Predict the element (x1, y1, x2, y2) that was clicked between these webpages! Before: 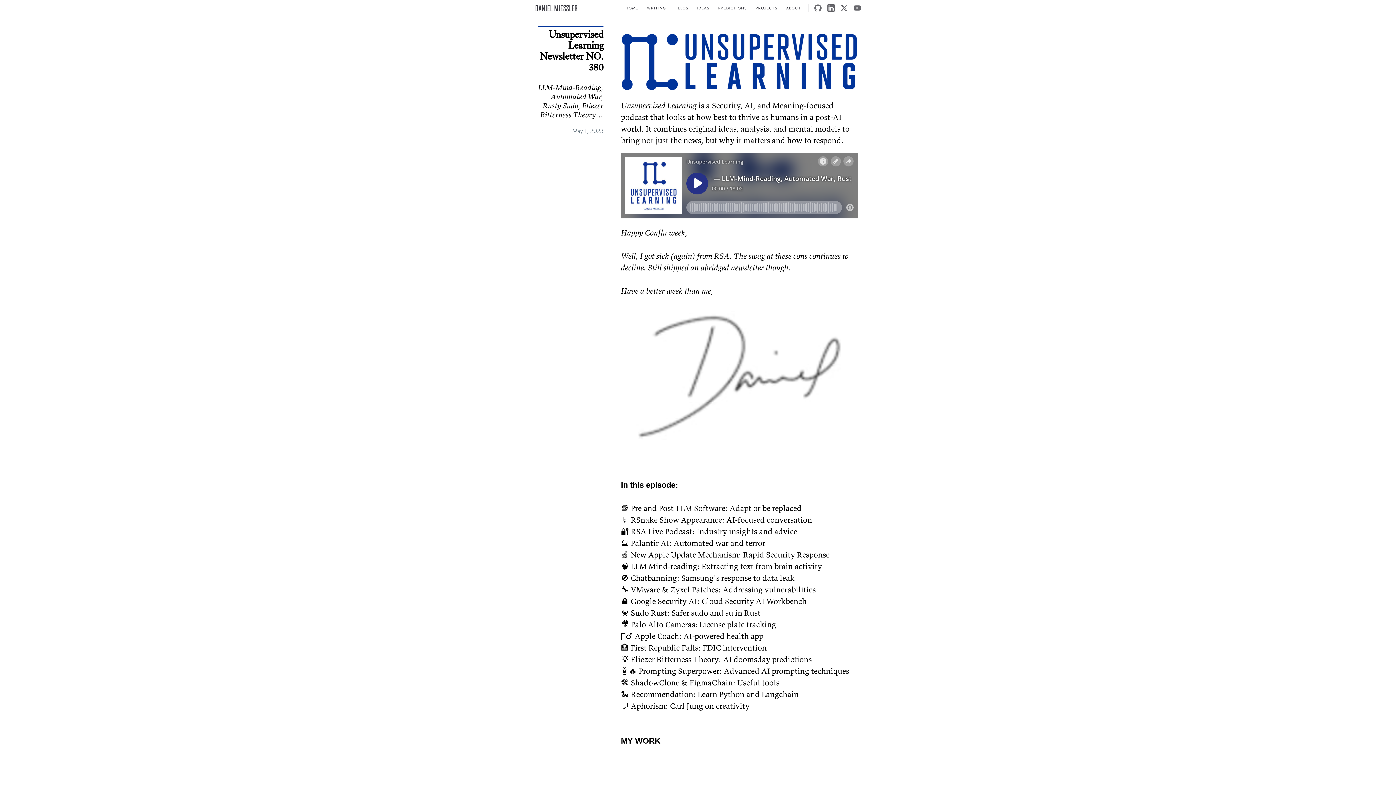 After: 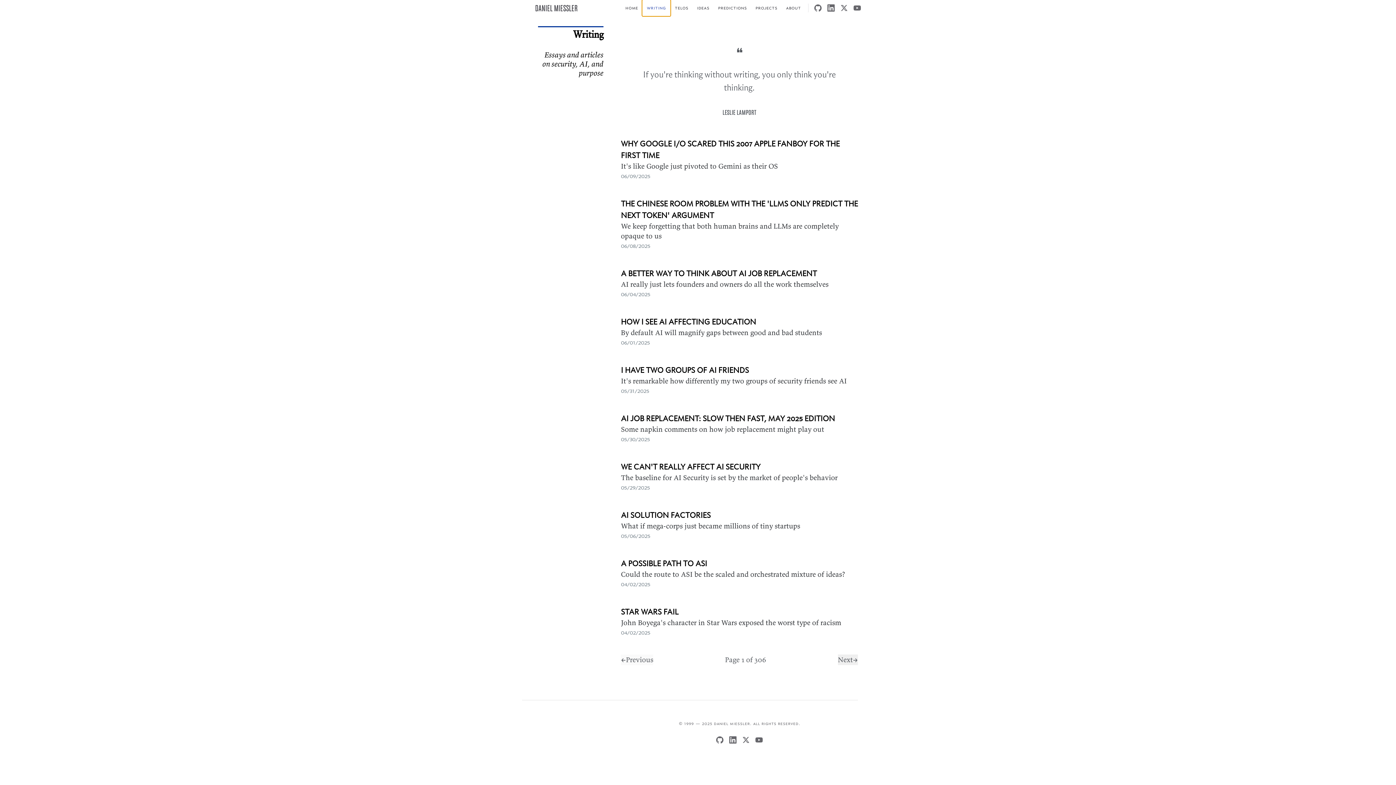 Action: label: writing bbox: (642, 0, 670, 16)